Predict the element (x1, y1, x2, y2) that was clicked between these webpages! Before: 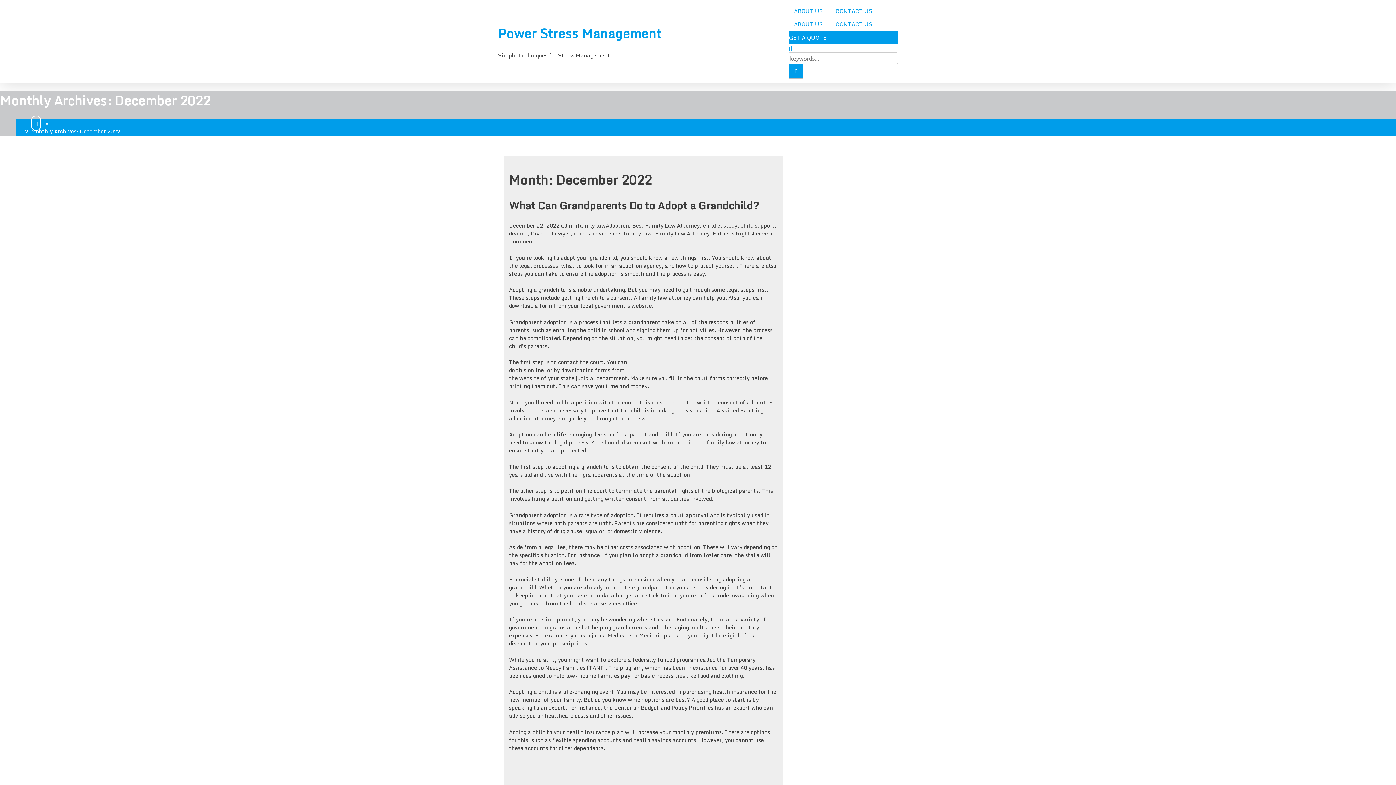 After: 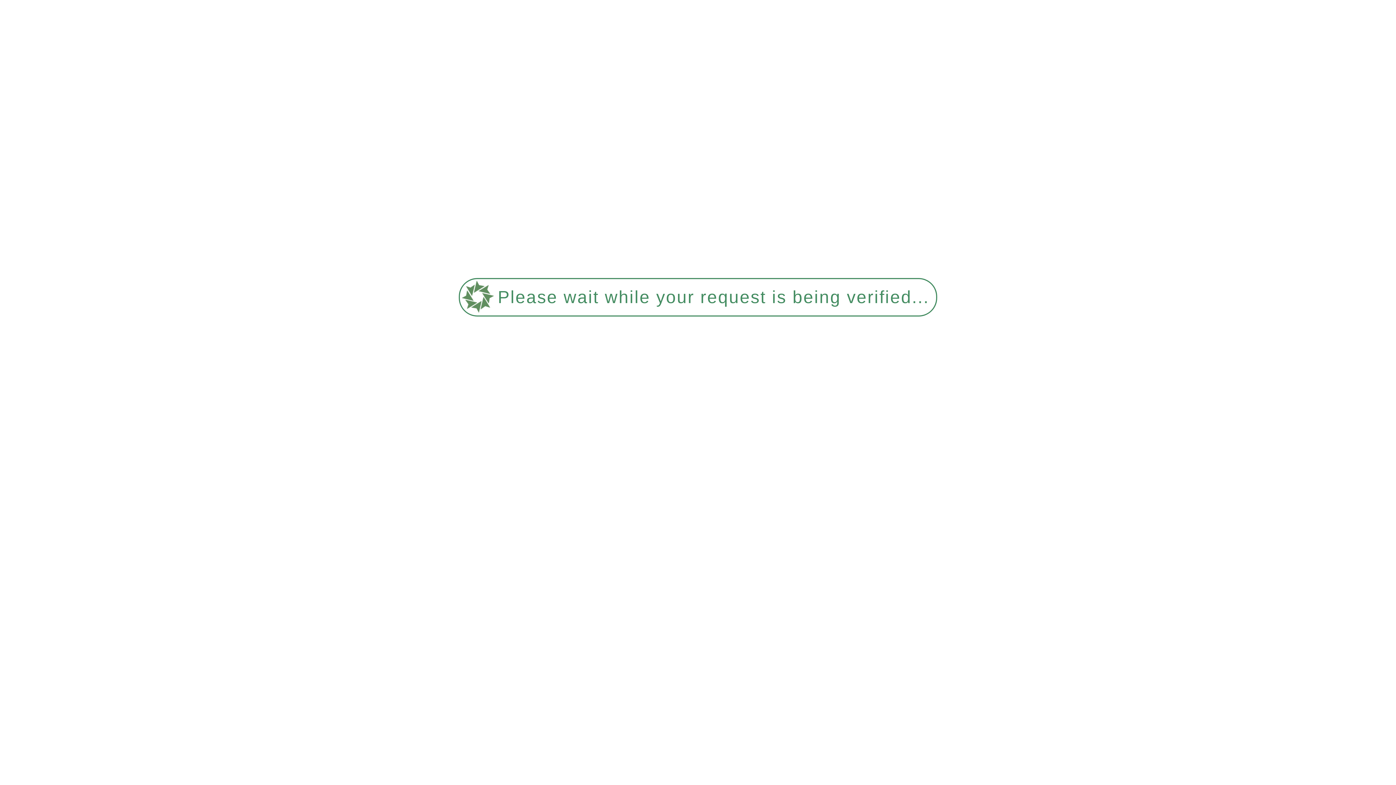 Action: label: family law bbox: (623, 229, 652, 237)